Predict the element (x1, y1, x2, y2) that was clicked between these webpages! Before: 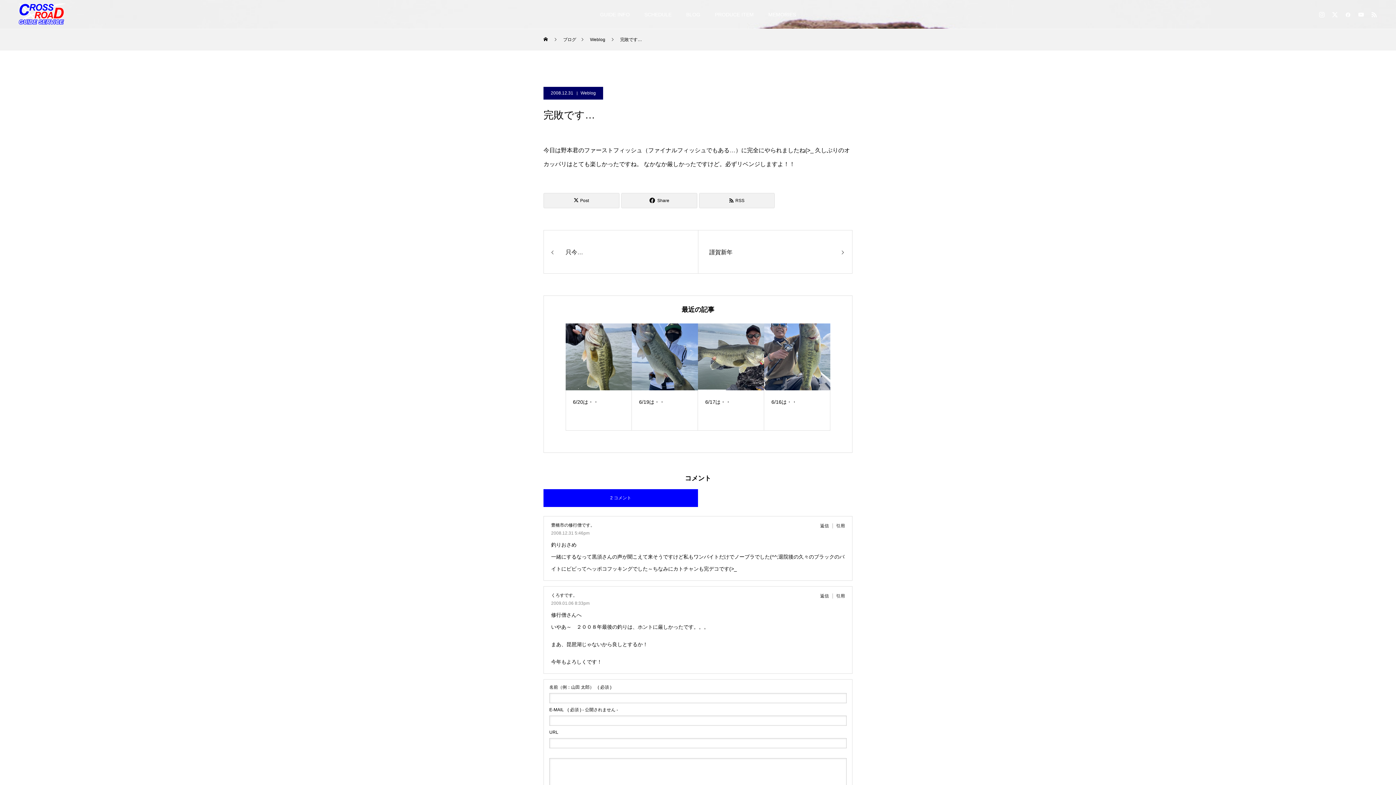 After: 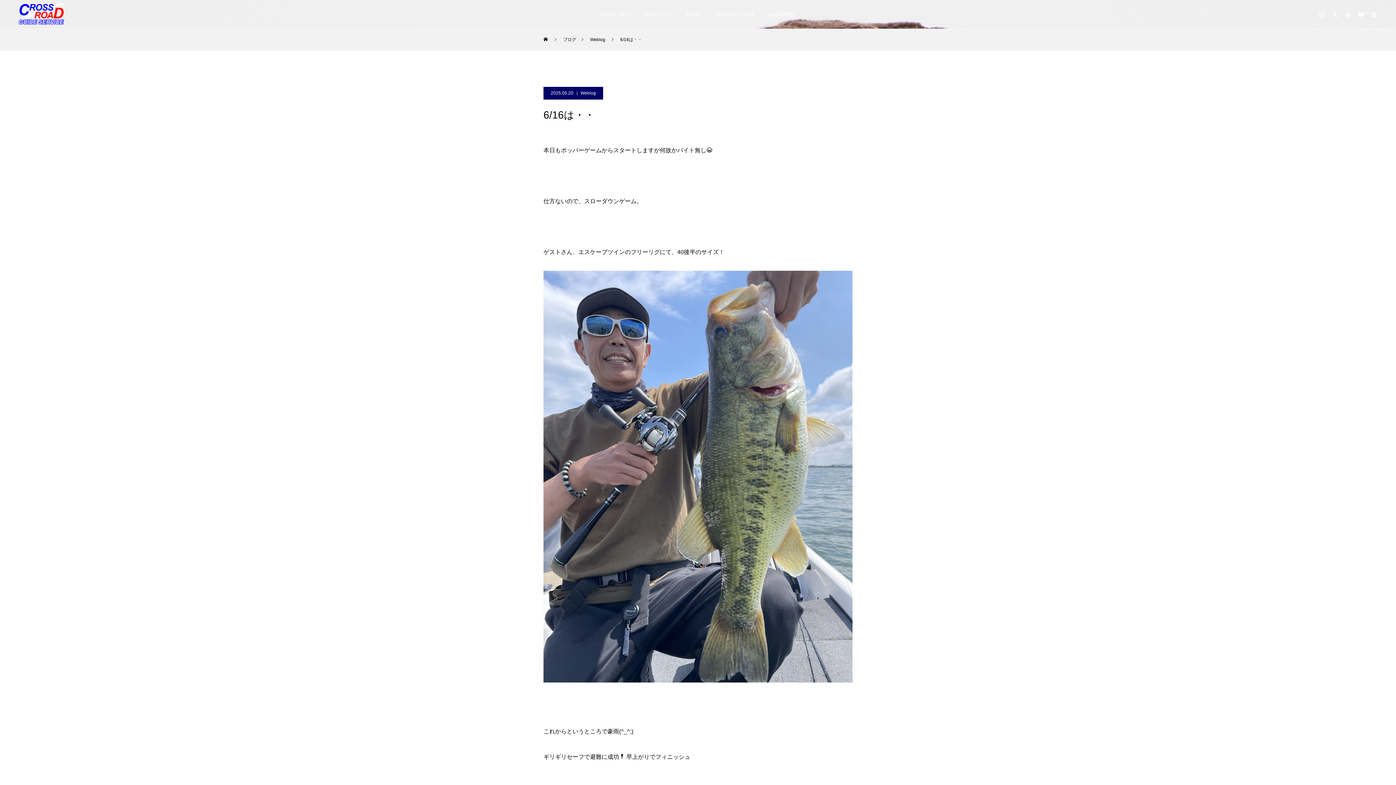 Action: bbox: (764, 323, 830, 430) label: 6/16は・・